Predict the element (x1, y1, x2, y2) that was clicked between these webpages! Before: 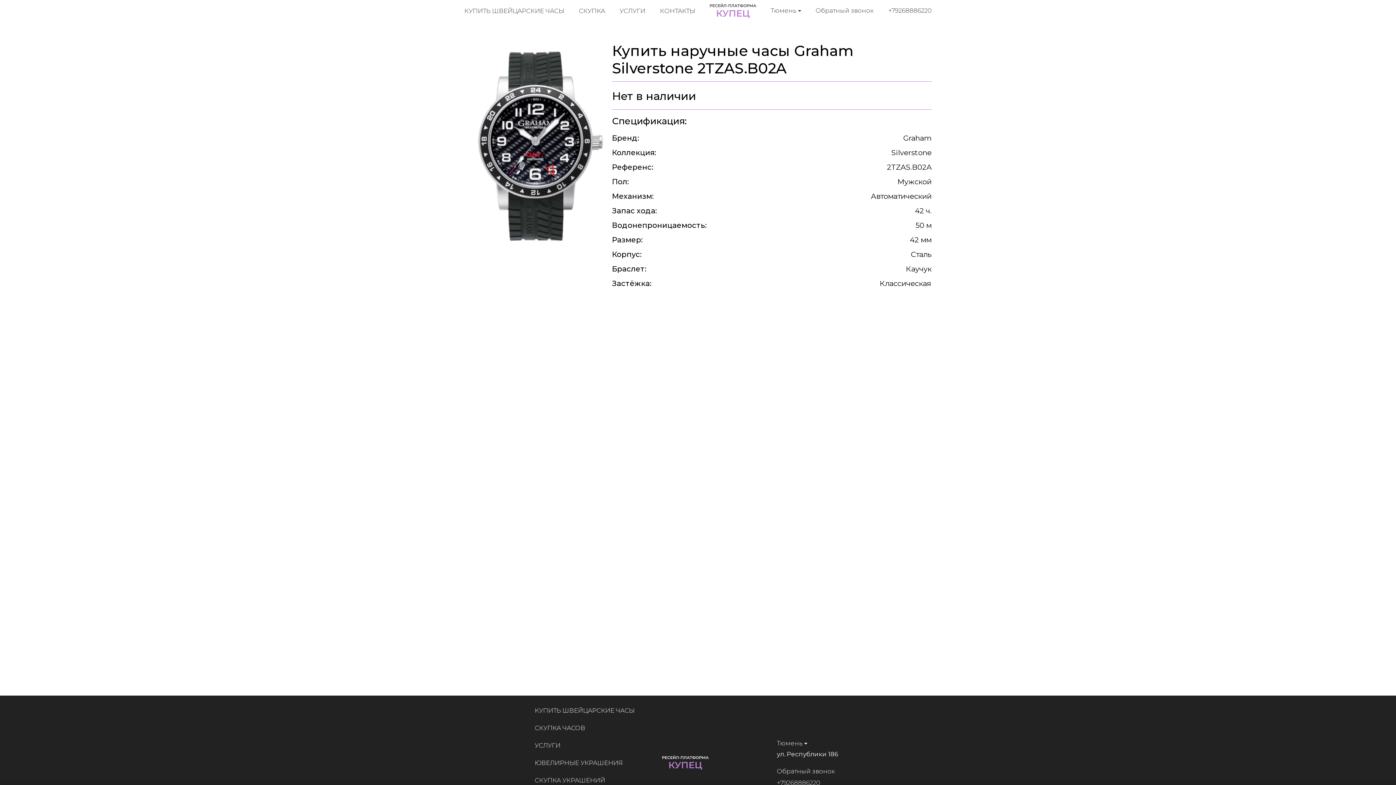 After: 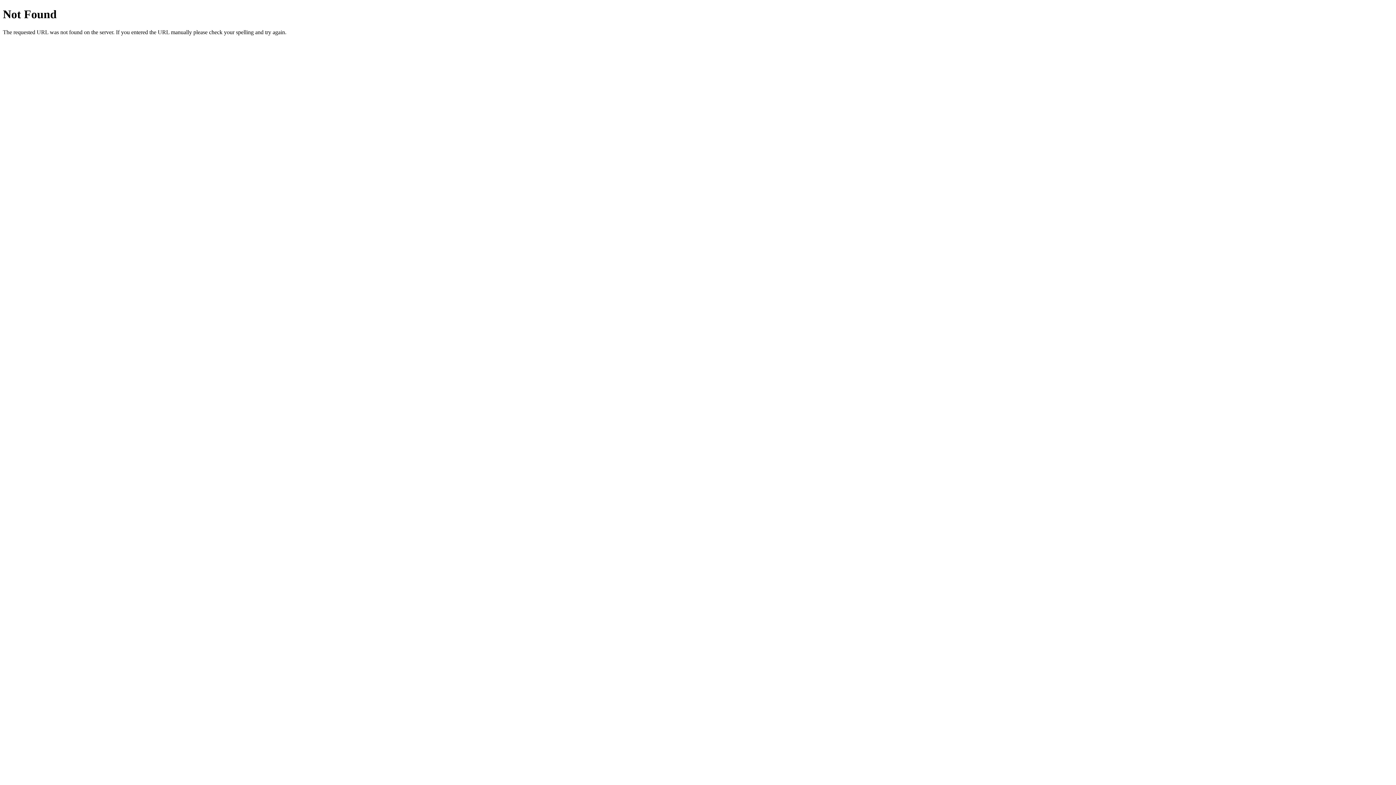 Action: bbox: (660, 754, 736, 771)